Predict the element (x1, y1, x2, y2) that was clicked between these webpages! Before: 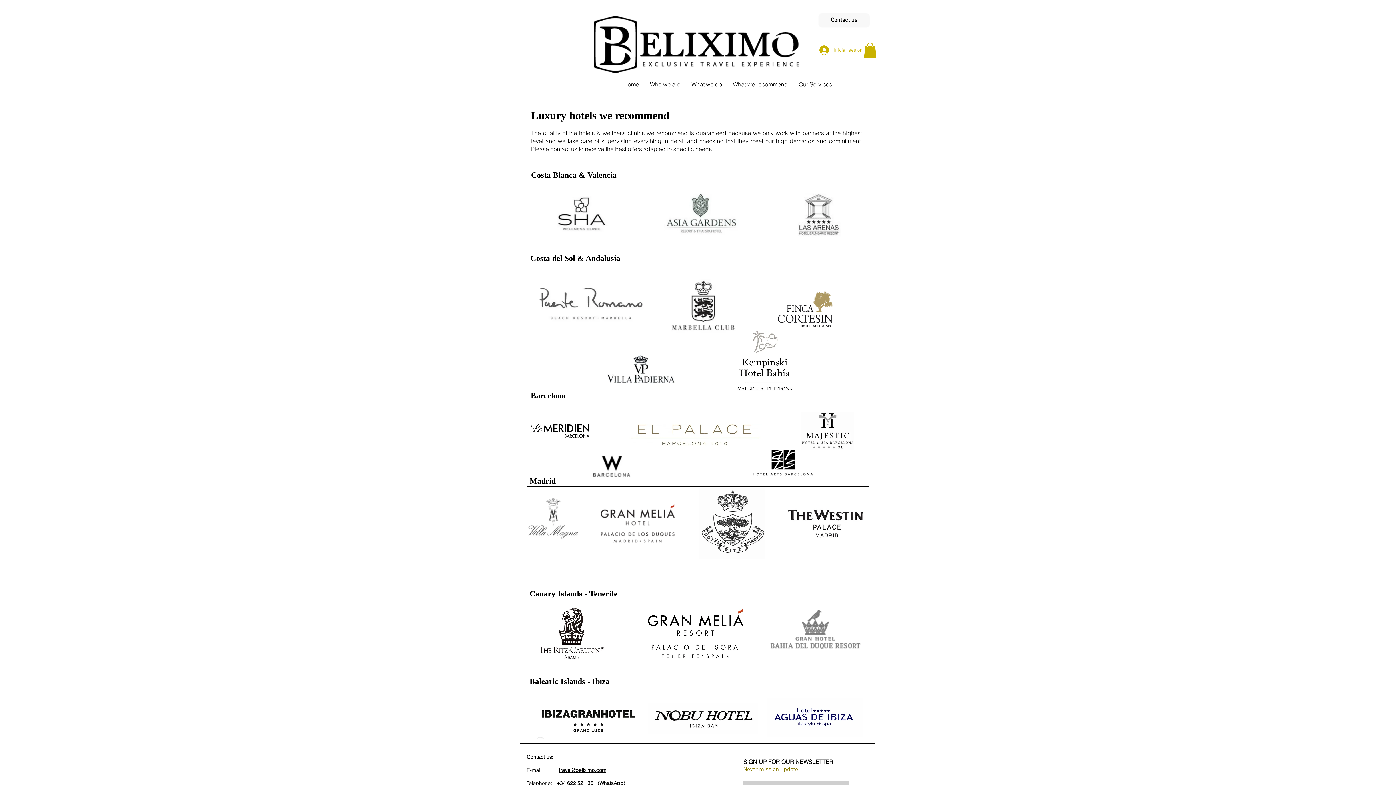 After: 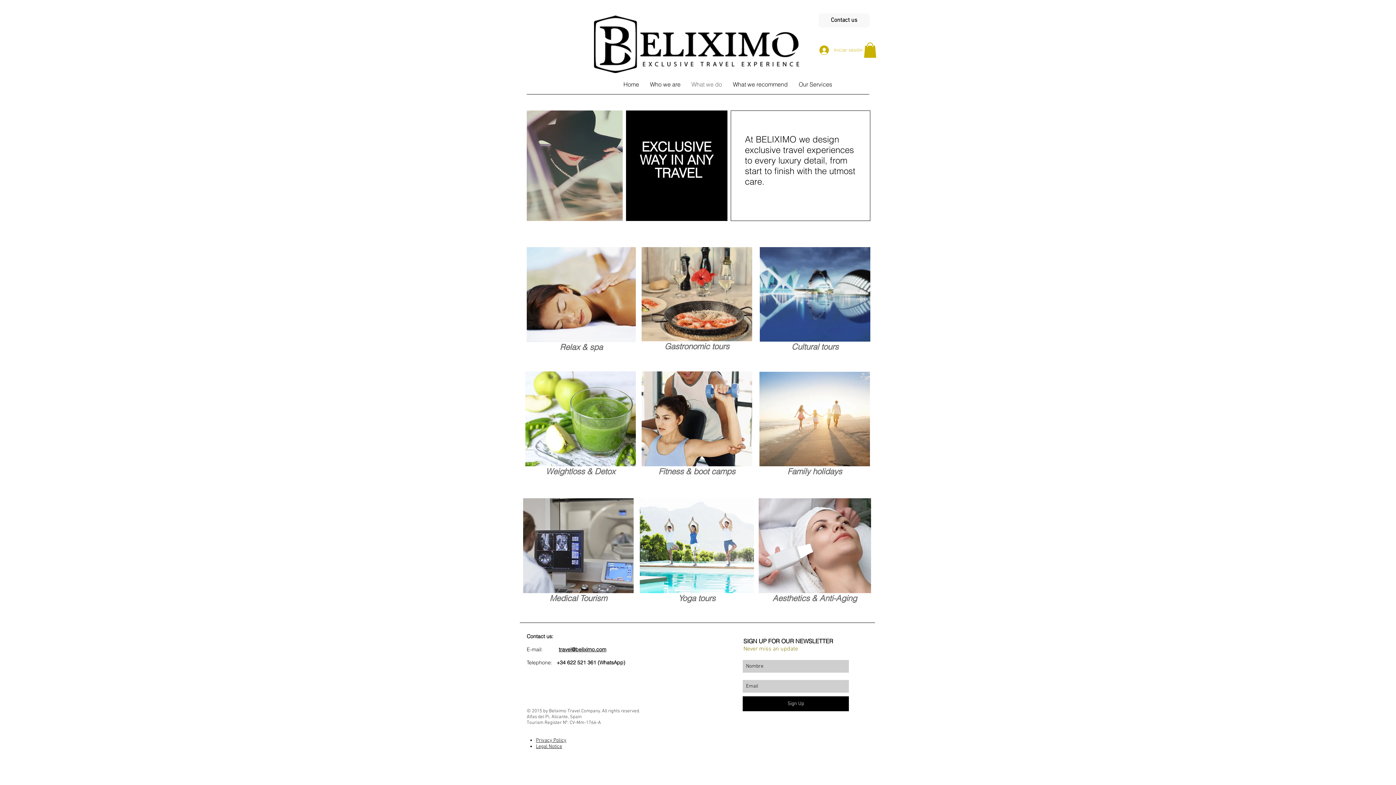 Action: label: What we do bbox: (686, 78, 727, 89)